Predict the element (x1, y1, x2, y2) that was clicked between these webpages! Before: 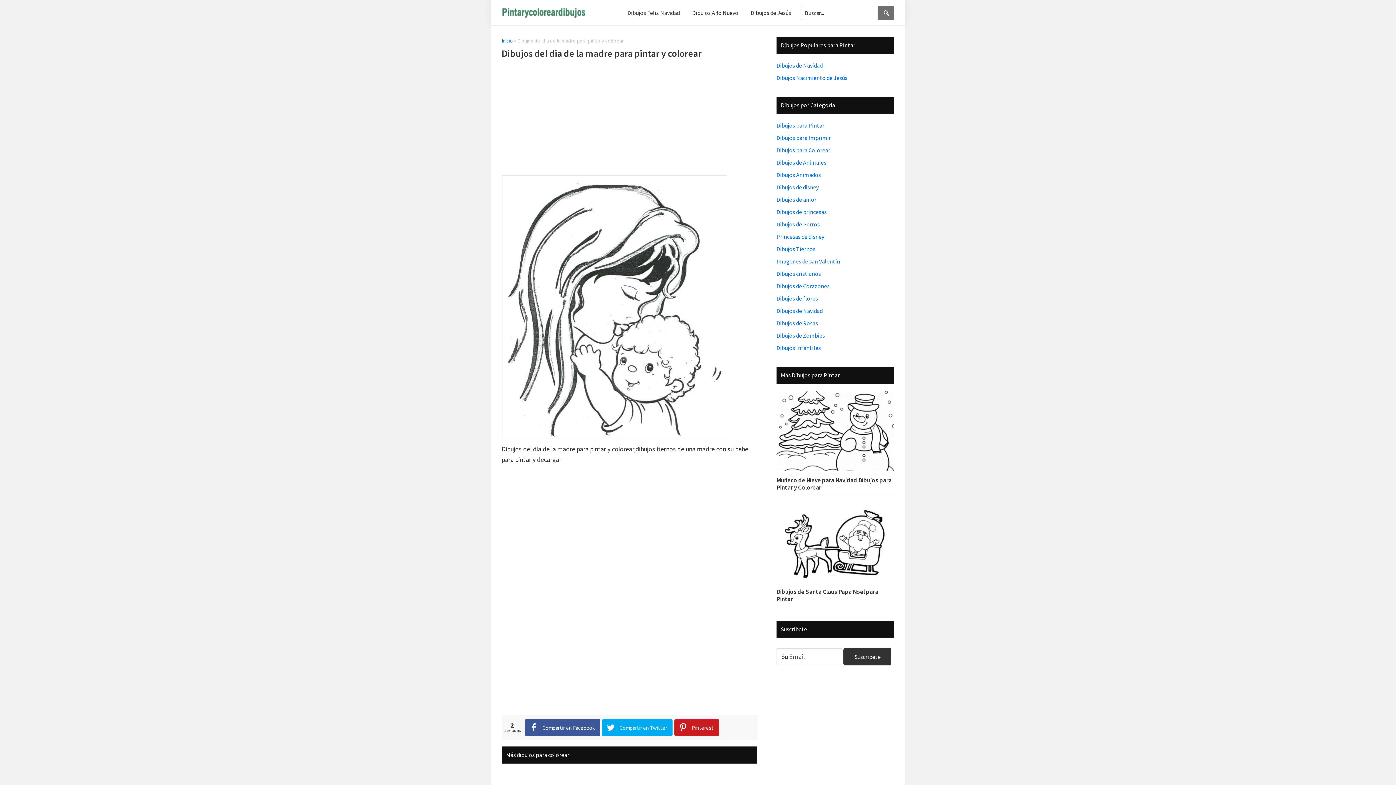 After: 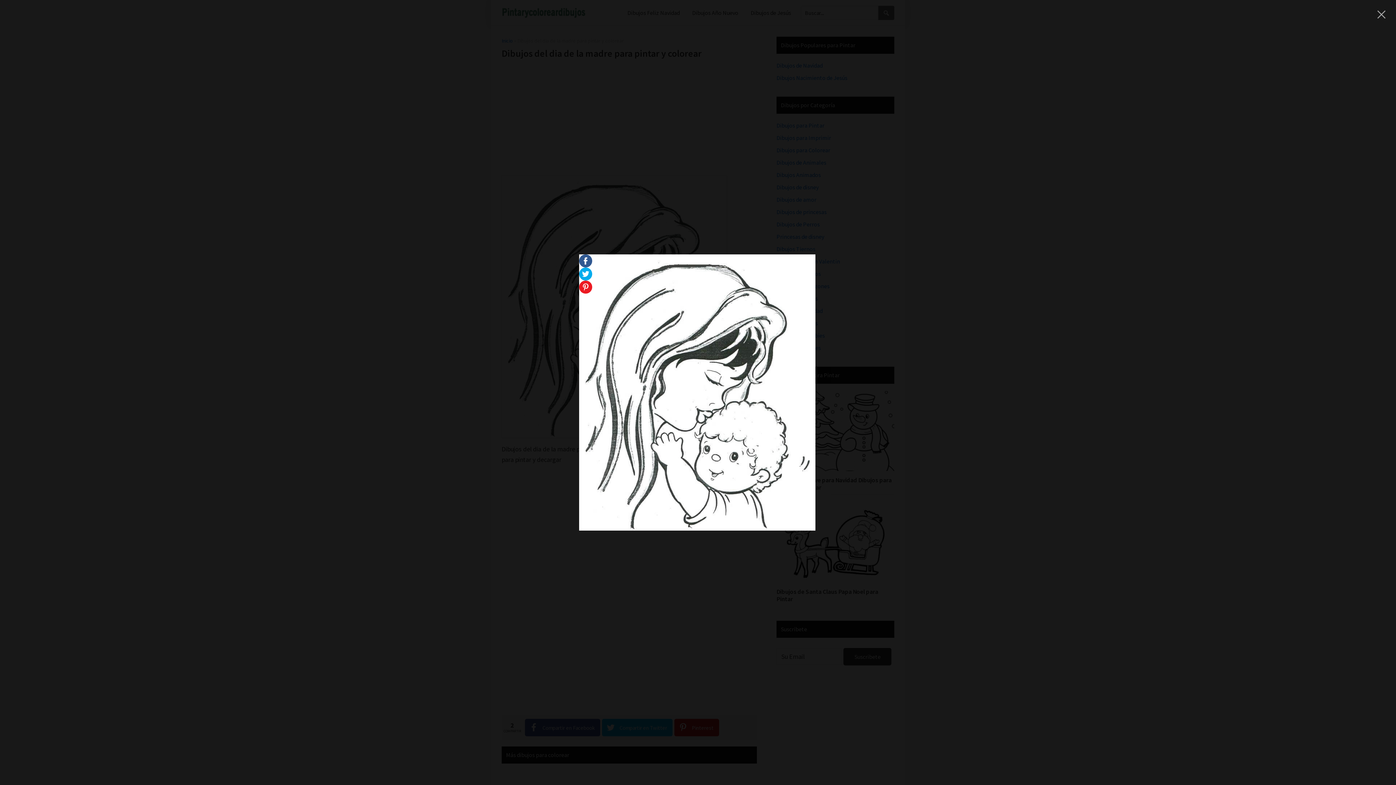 Action: bbox: (501, 176, 727, 184)